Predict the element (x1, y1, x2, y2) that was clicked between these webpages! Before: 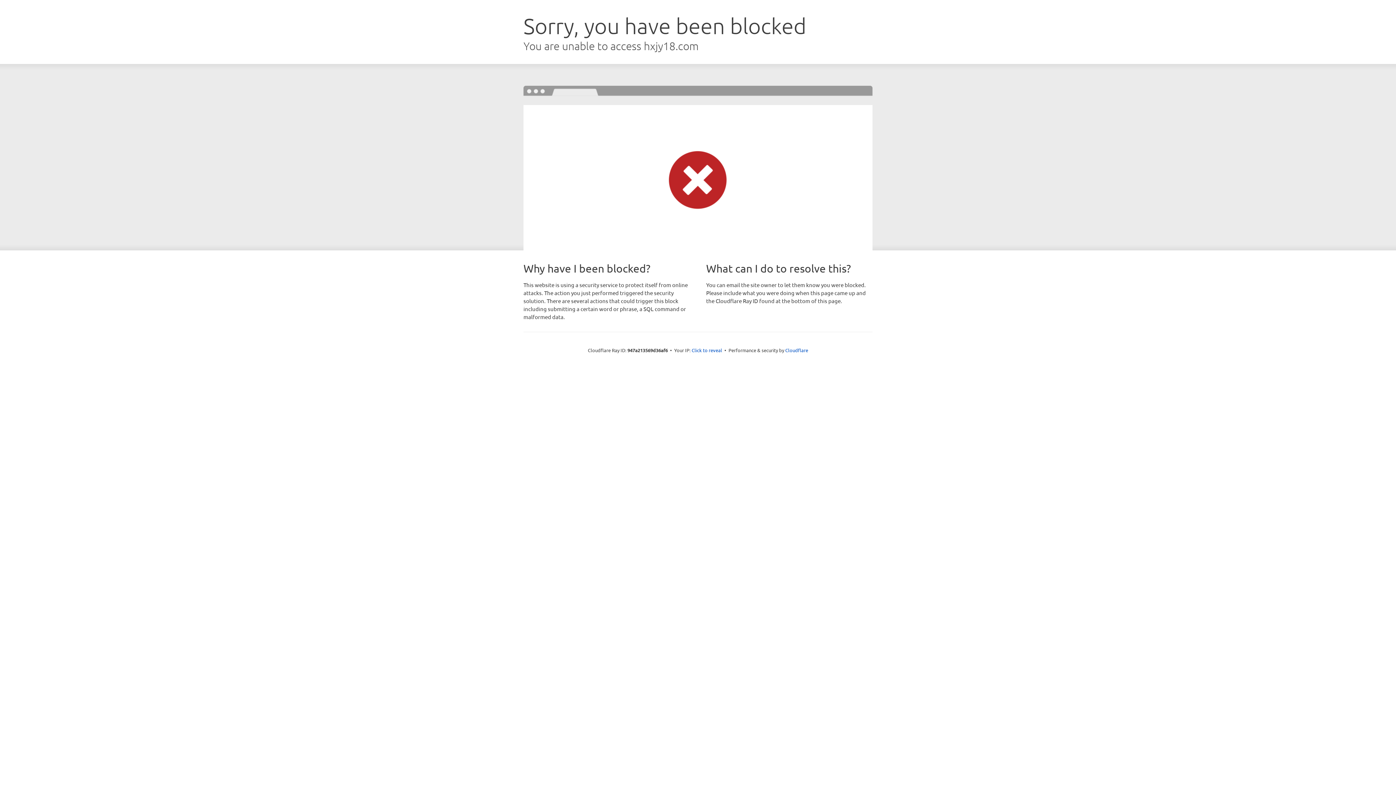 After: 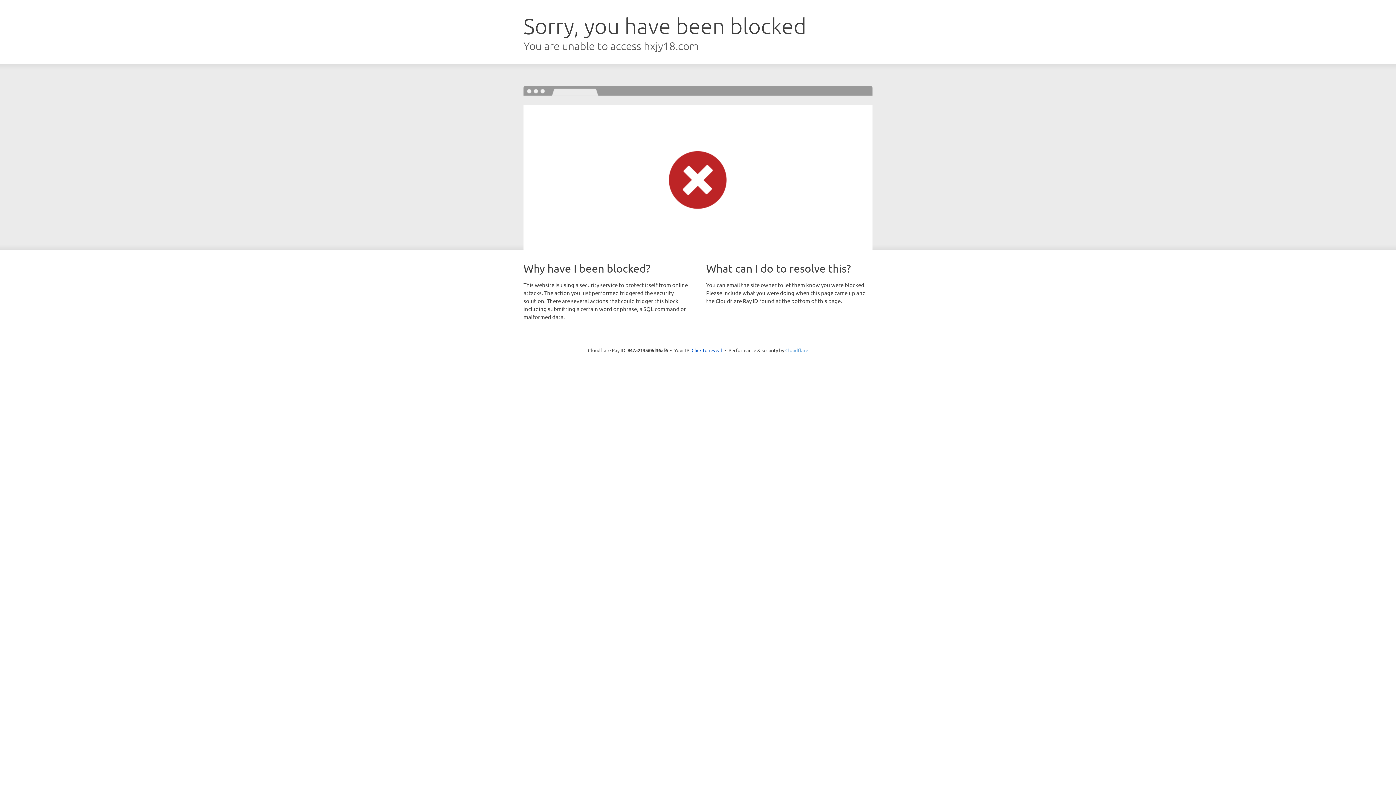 Action: label: Cloudflare bbox: (785, 347, 808, 353)